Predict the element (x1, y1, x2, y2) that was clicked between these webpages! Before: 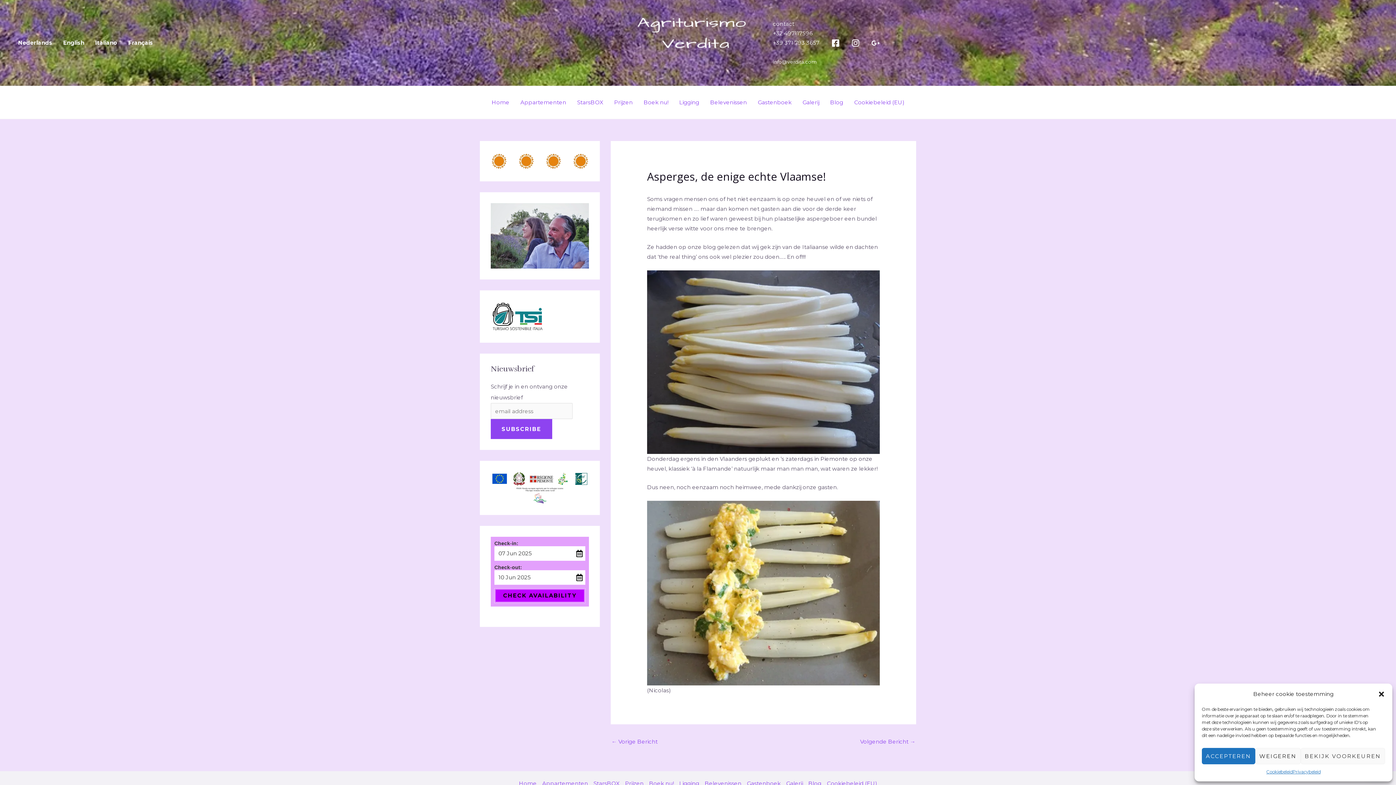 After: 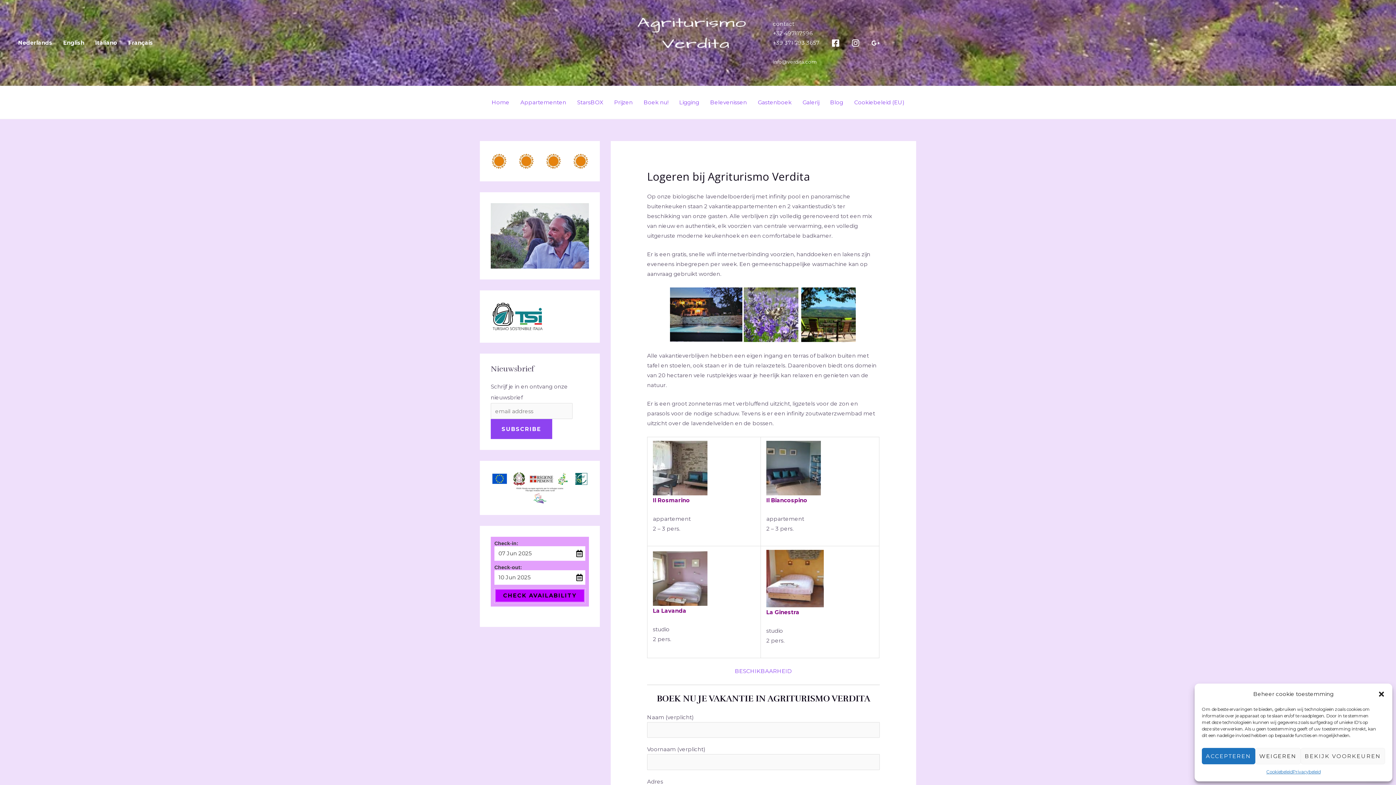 Action: bbox: (539, 778, 590, 788) label: Appartementen